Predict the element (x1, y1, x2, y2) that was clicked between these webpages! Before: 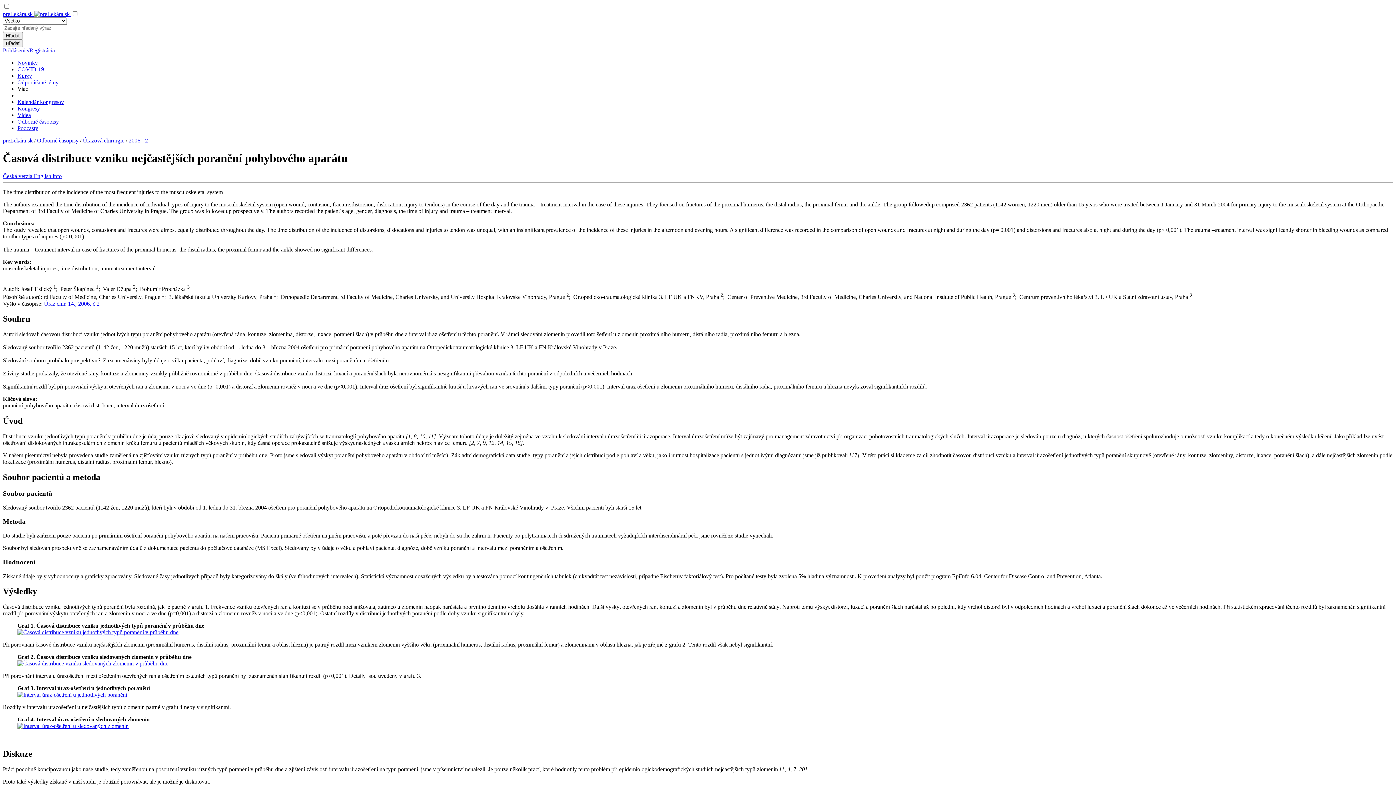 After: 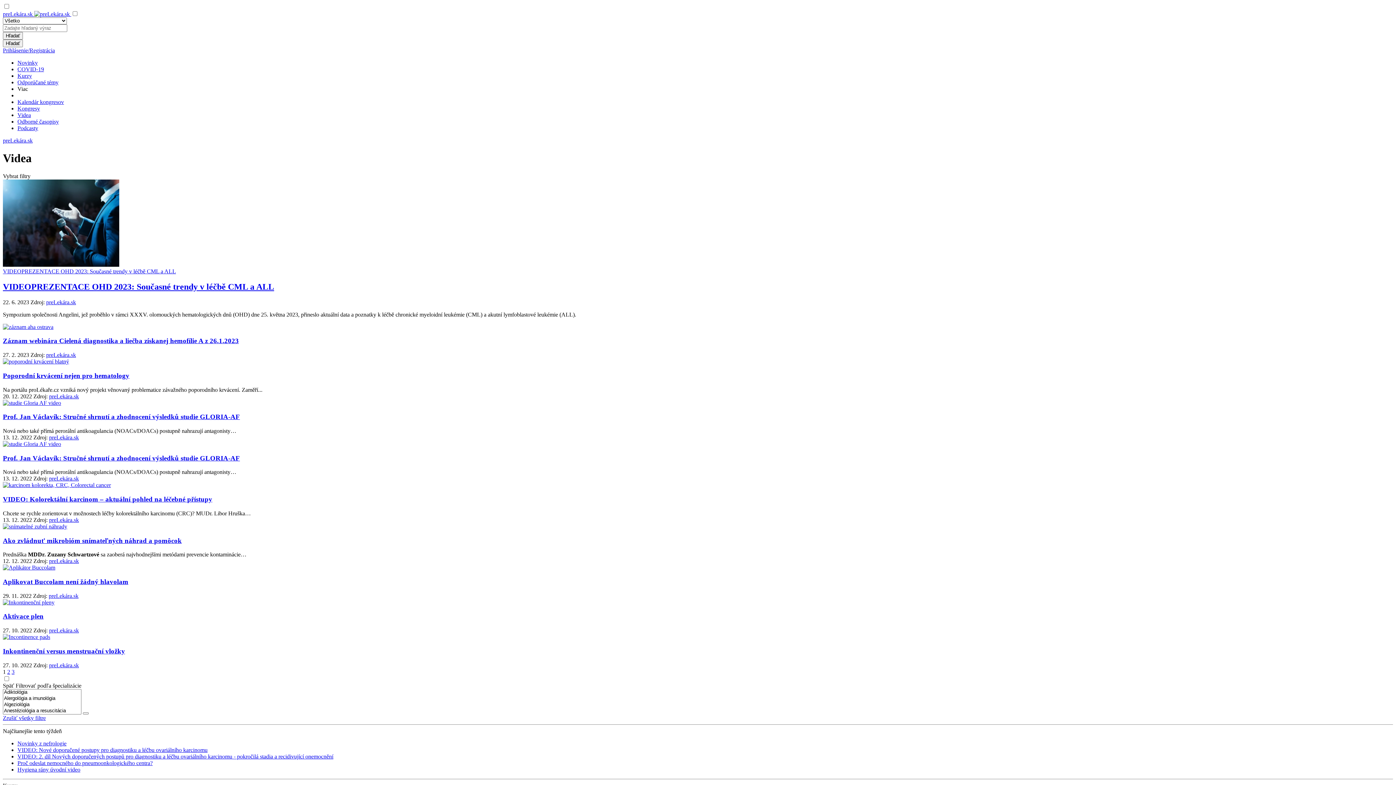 Action: label: Videa bbox: (17, 112, 30, 118)